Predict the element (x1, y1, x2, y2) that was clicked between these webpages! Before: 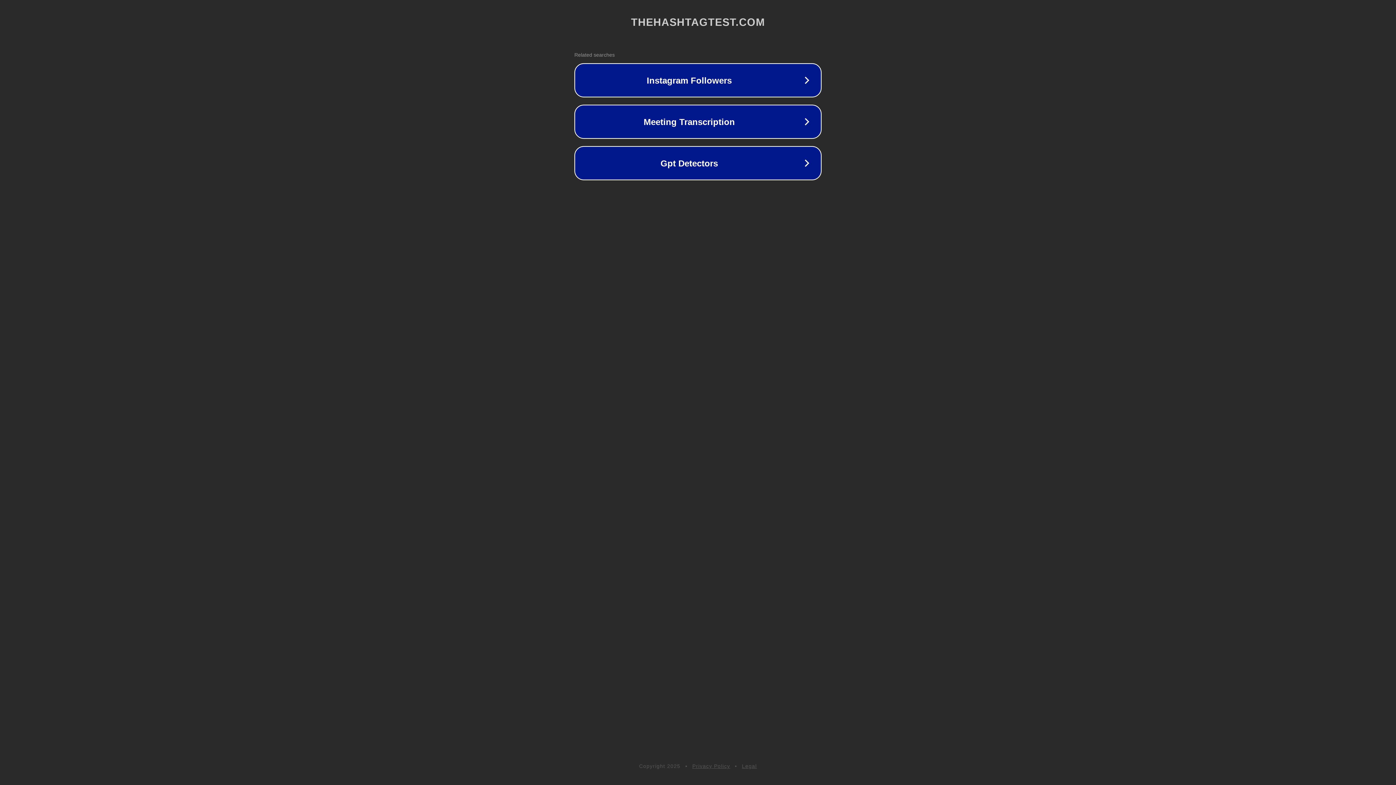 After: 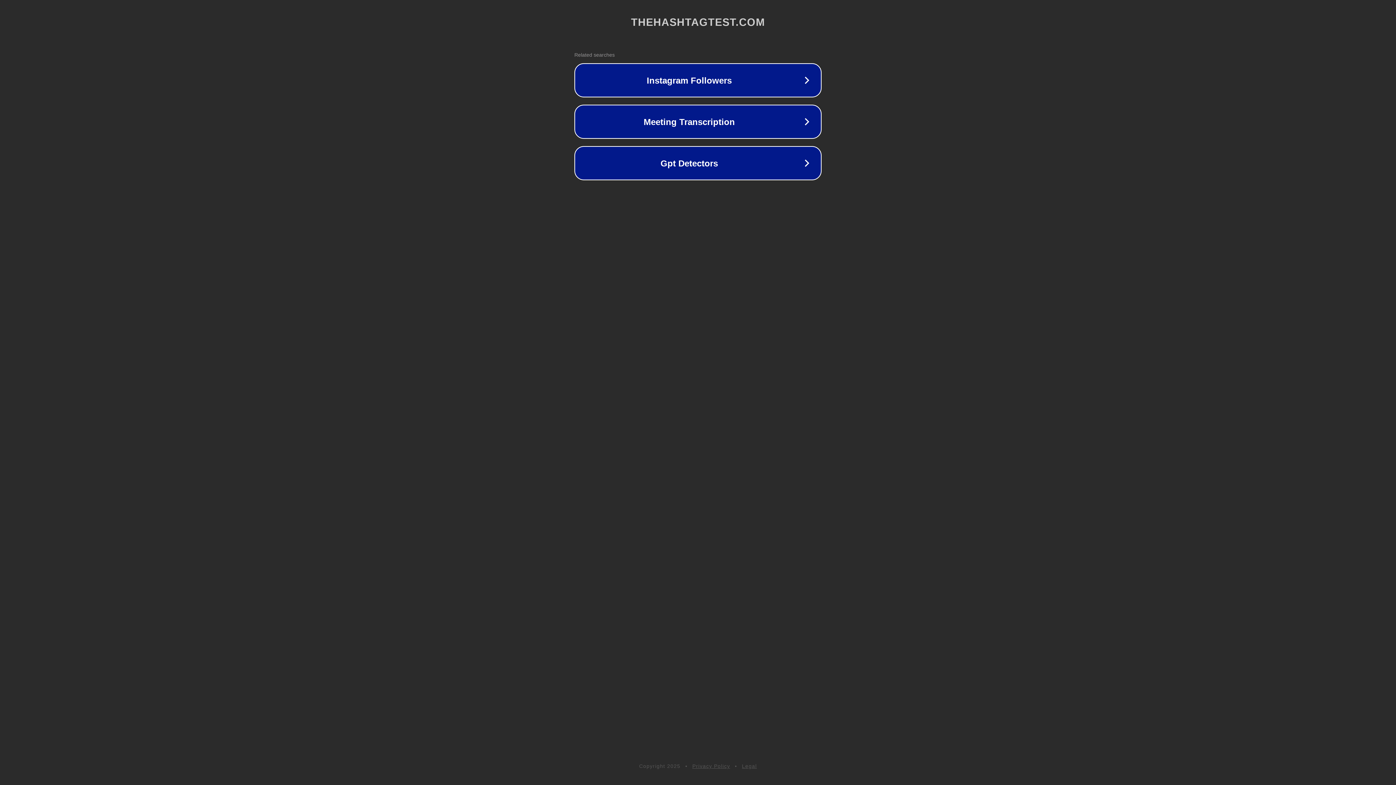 Action: bbox: (692, 763, 730, 769) label: Privacy Policy